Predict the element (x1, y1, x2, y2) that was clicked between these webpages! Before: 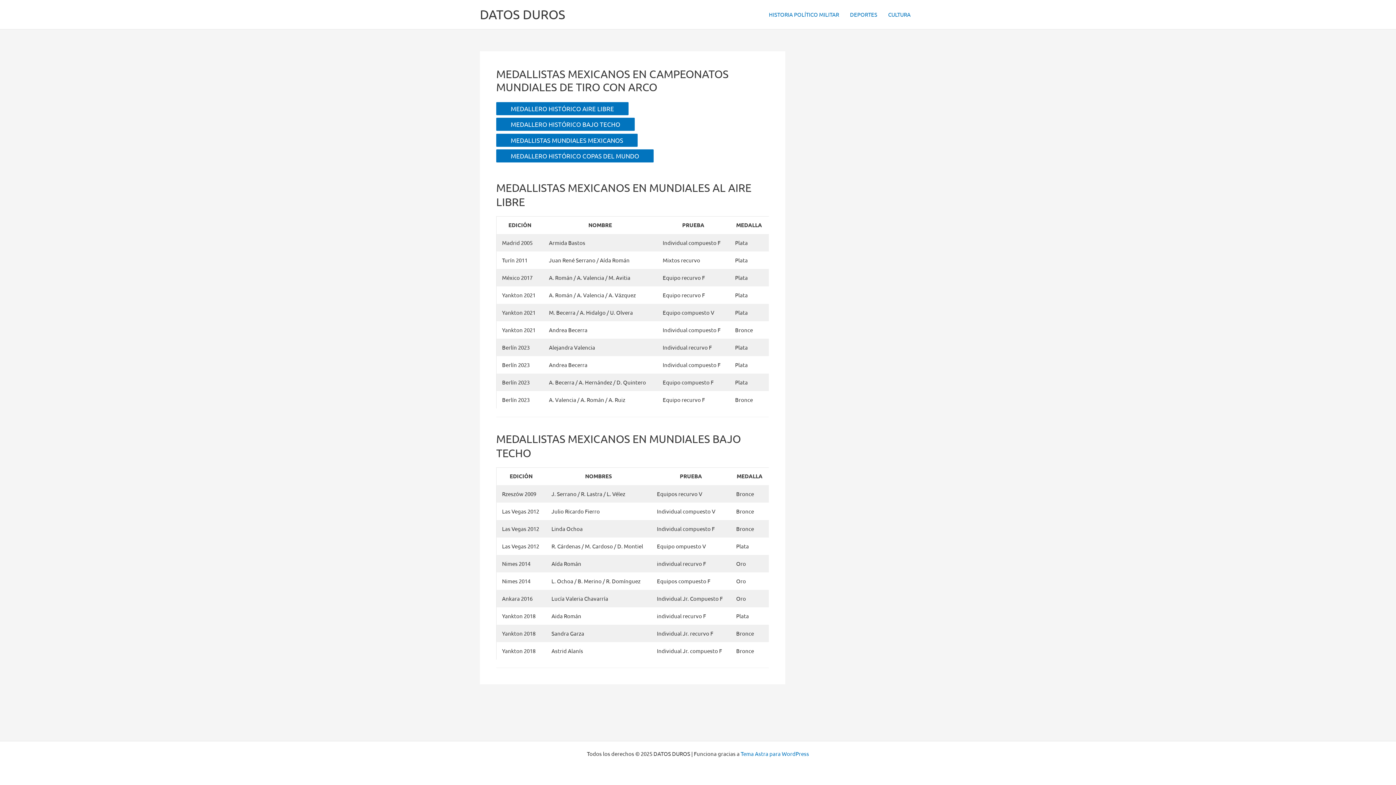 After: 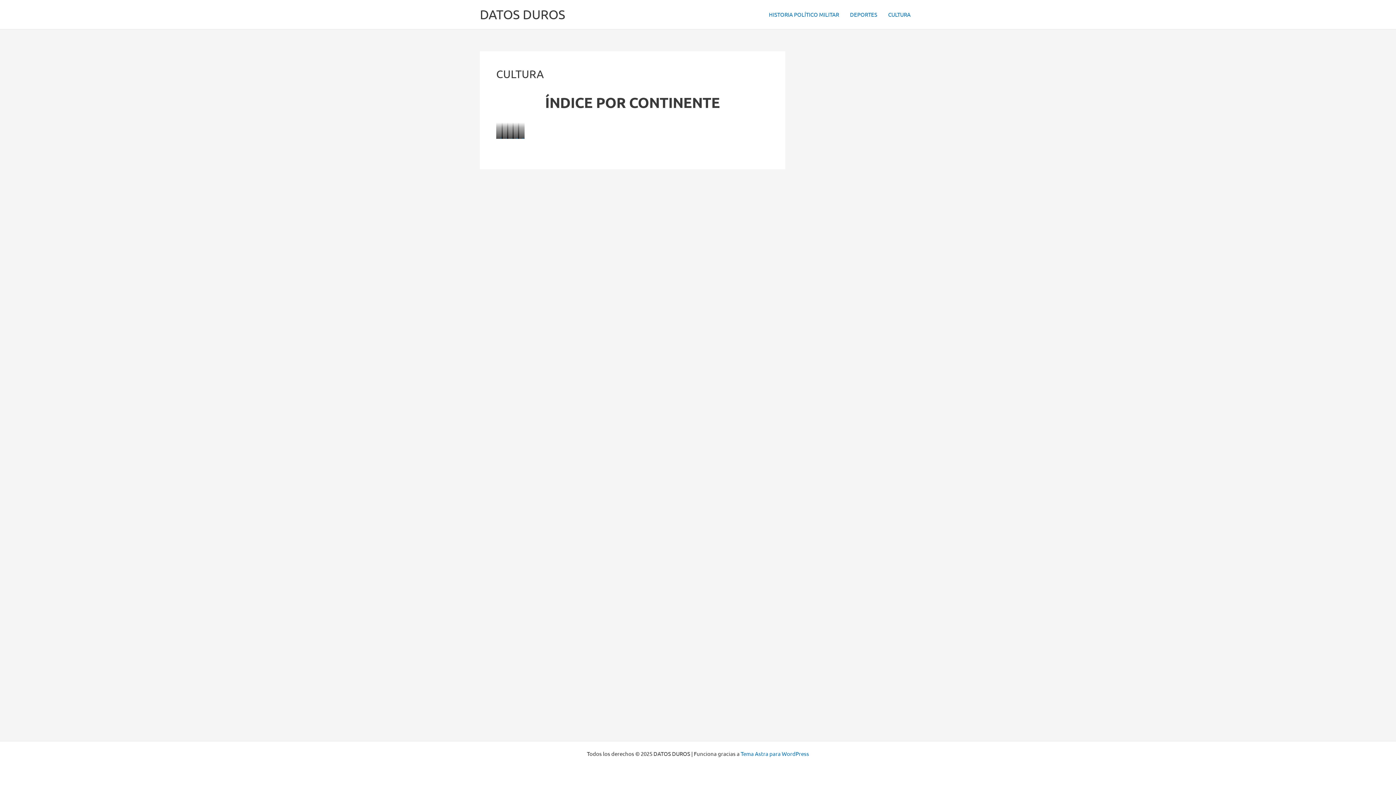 Action: bbox: (882, 0, 916, 29) label: CULTURA